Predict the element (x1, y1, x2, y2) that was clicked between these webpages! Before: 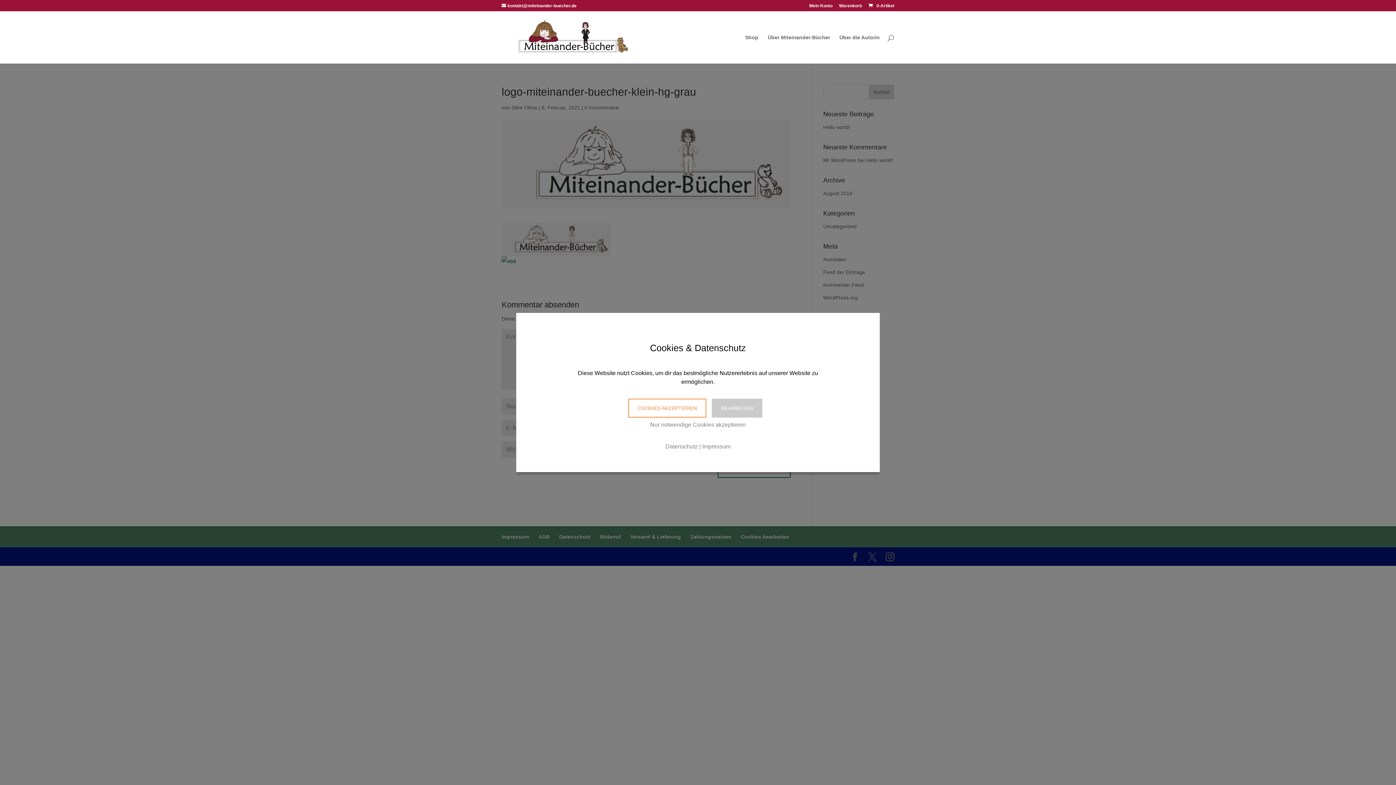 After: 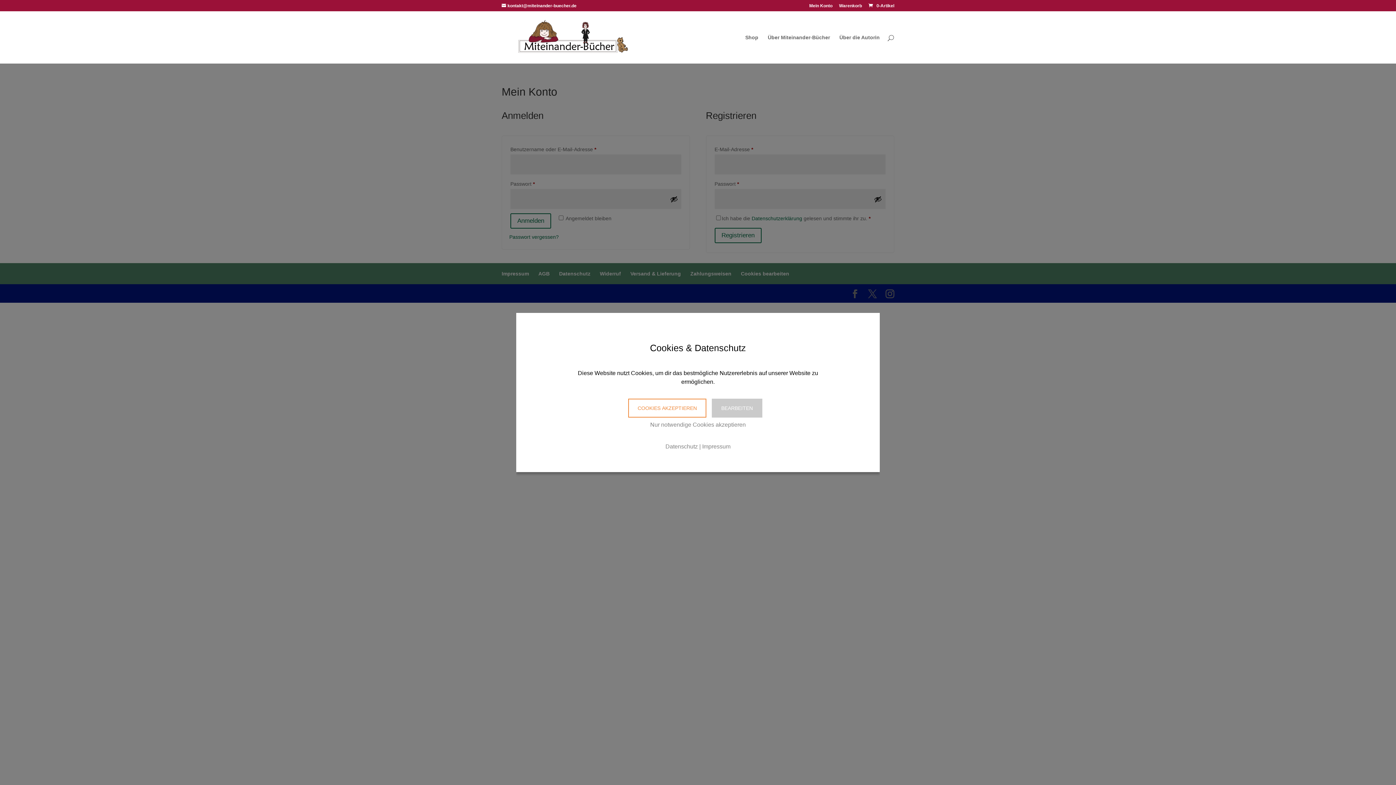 Action: bbox: (809, 3, 832, 11) label: Mein Konto